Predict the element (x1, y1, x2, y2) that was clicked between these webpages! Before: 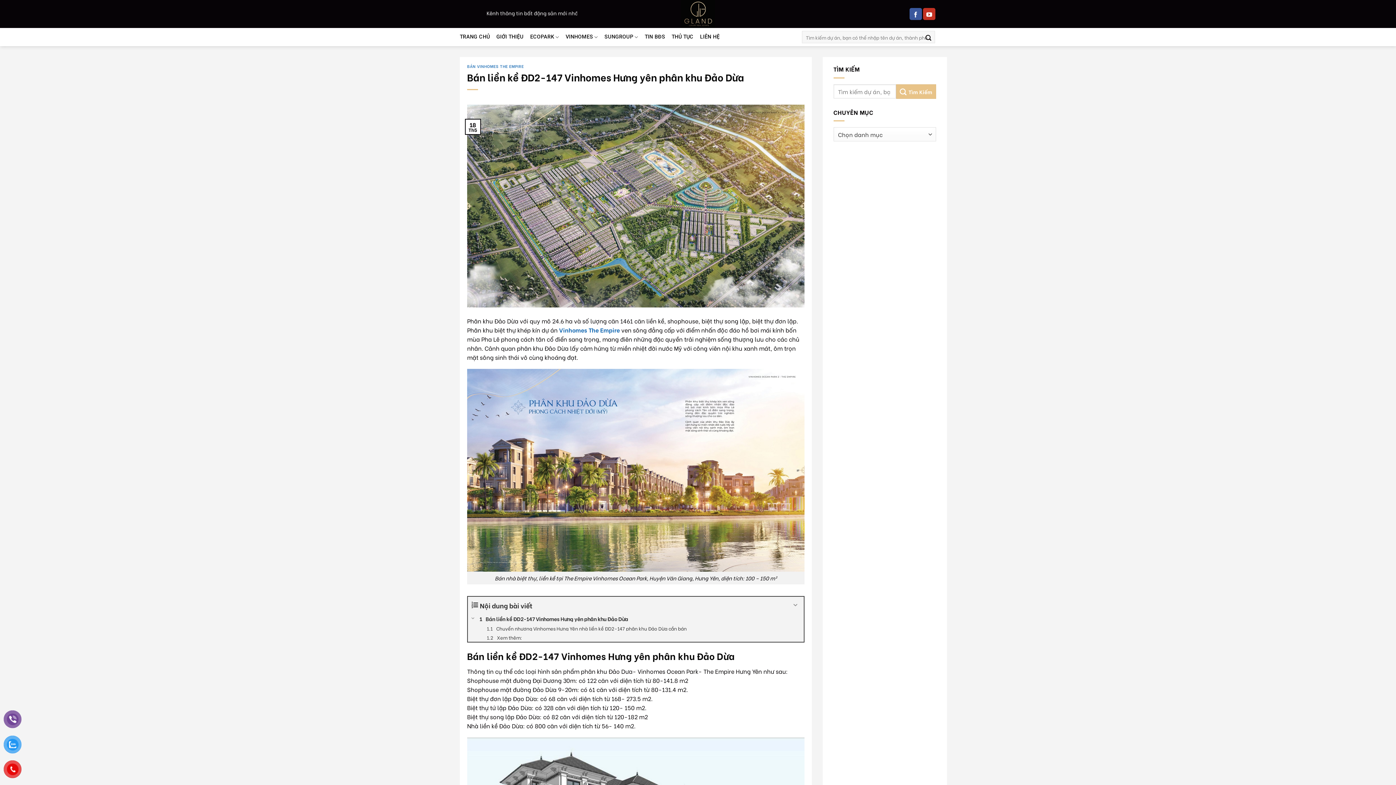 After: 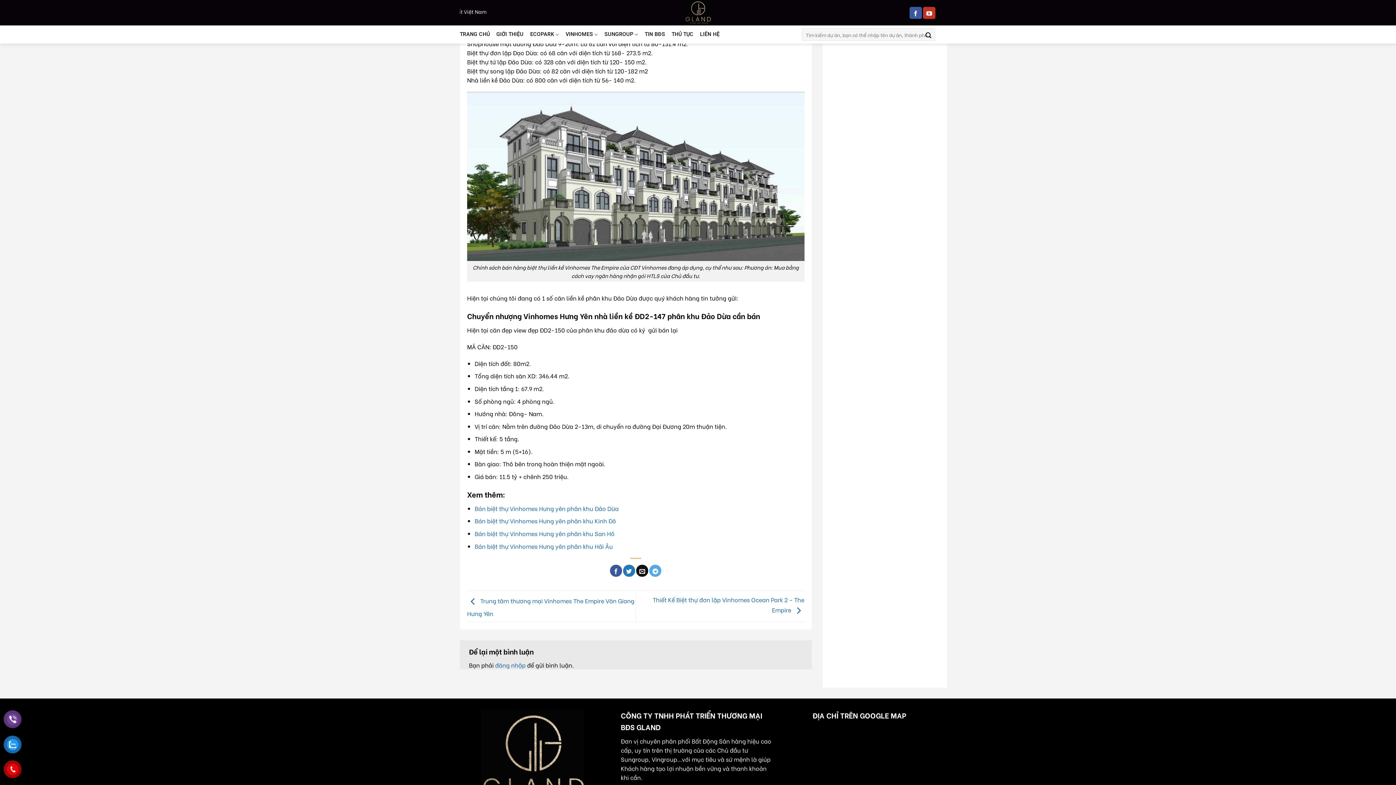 Action: label: Bán liền kề ĐD2-147 Vinhomes Hưng yên phân khu Đảo Dừa bbox: (468, 614, 803, 623)